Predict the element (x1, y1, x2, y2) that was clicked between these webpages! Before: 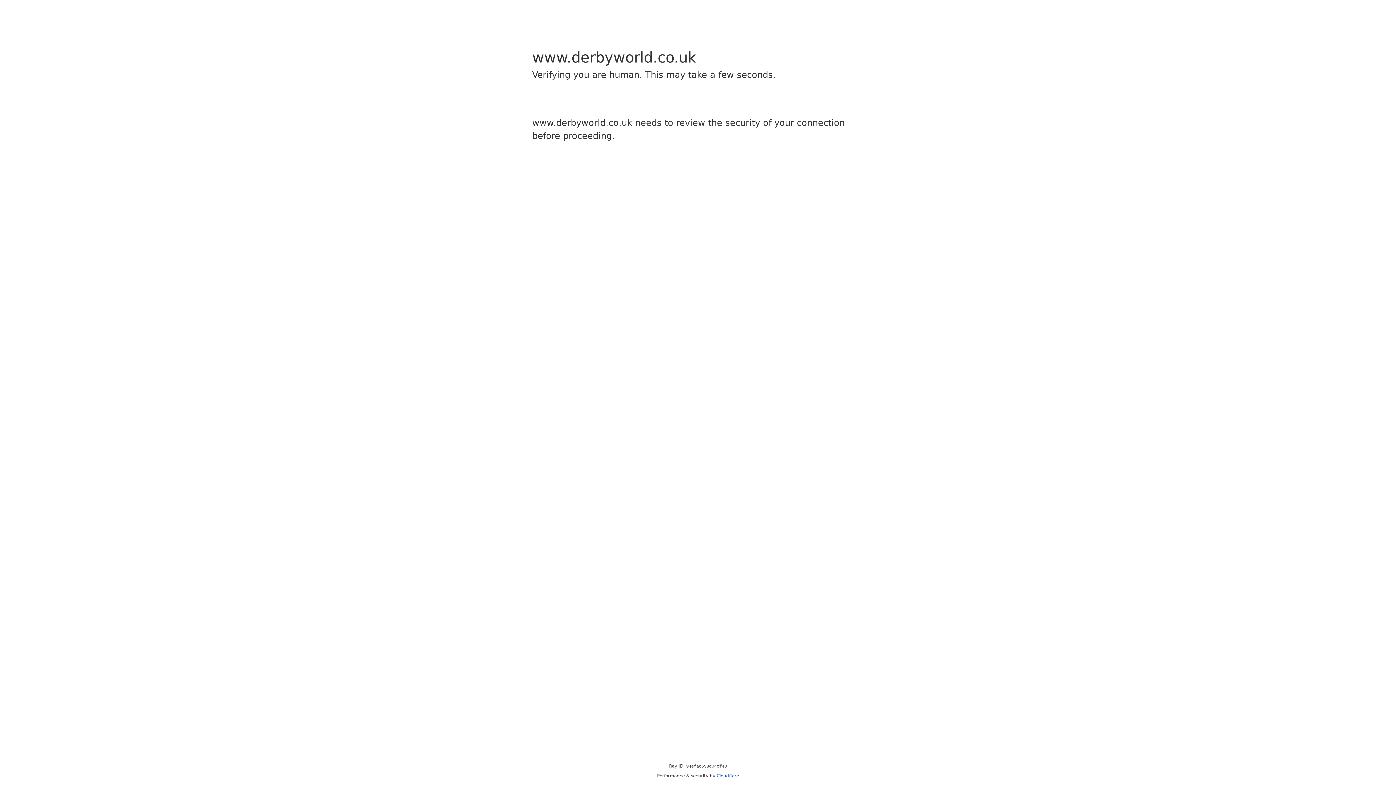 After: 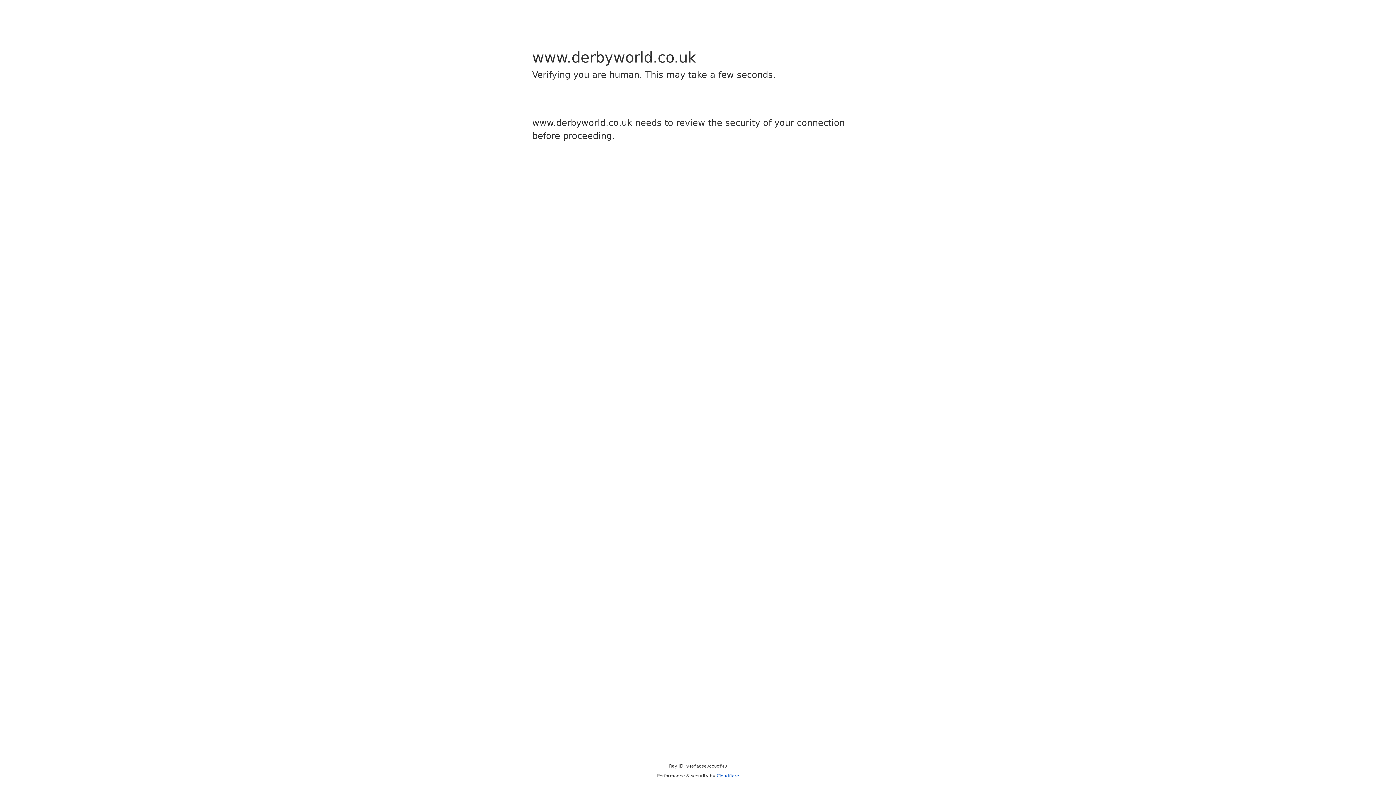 Action: bbox: (716, 773, 739, 778) label: Cloudflare